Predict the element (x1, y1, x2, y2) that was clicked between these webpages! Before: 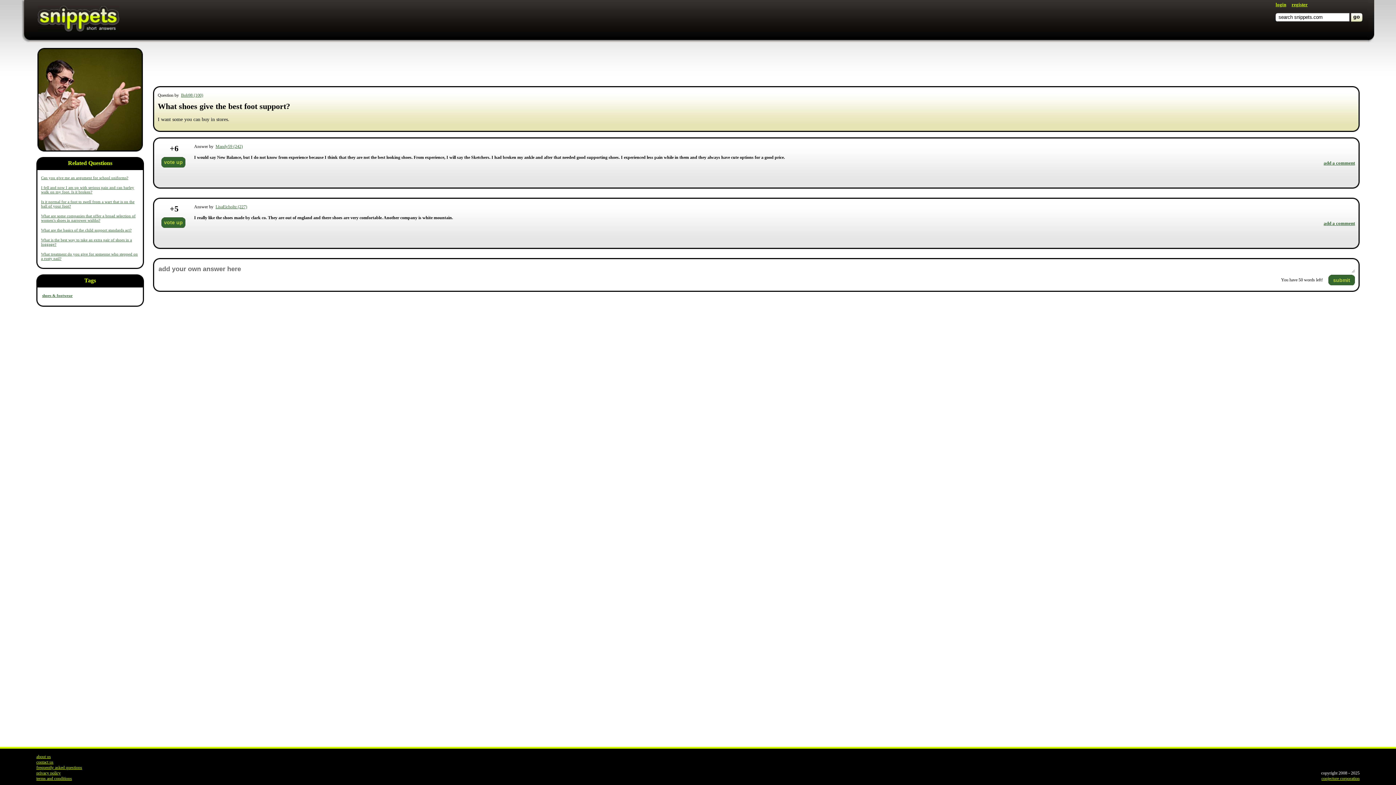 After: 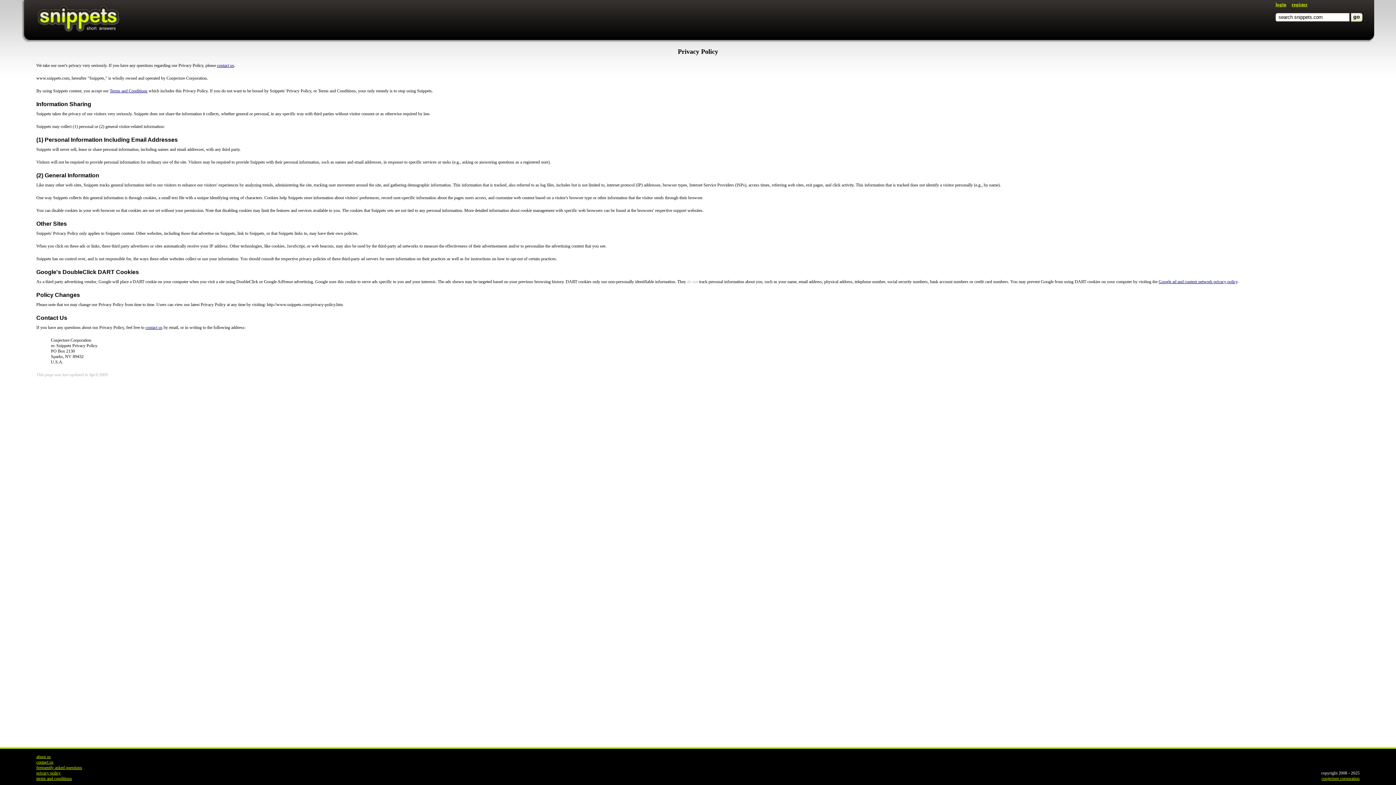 Action: label: privacy policy bbox: (36, 770, 60, 776)